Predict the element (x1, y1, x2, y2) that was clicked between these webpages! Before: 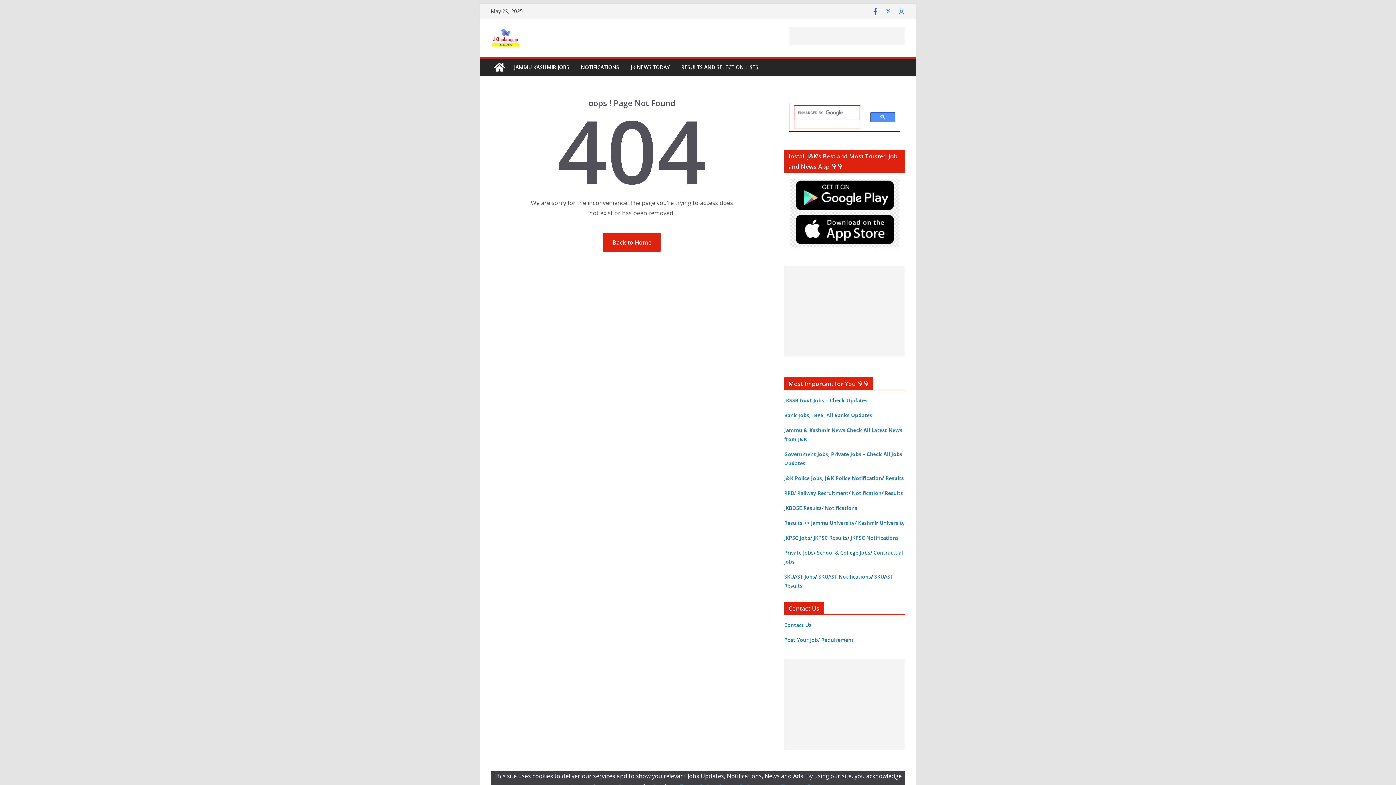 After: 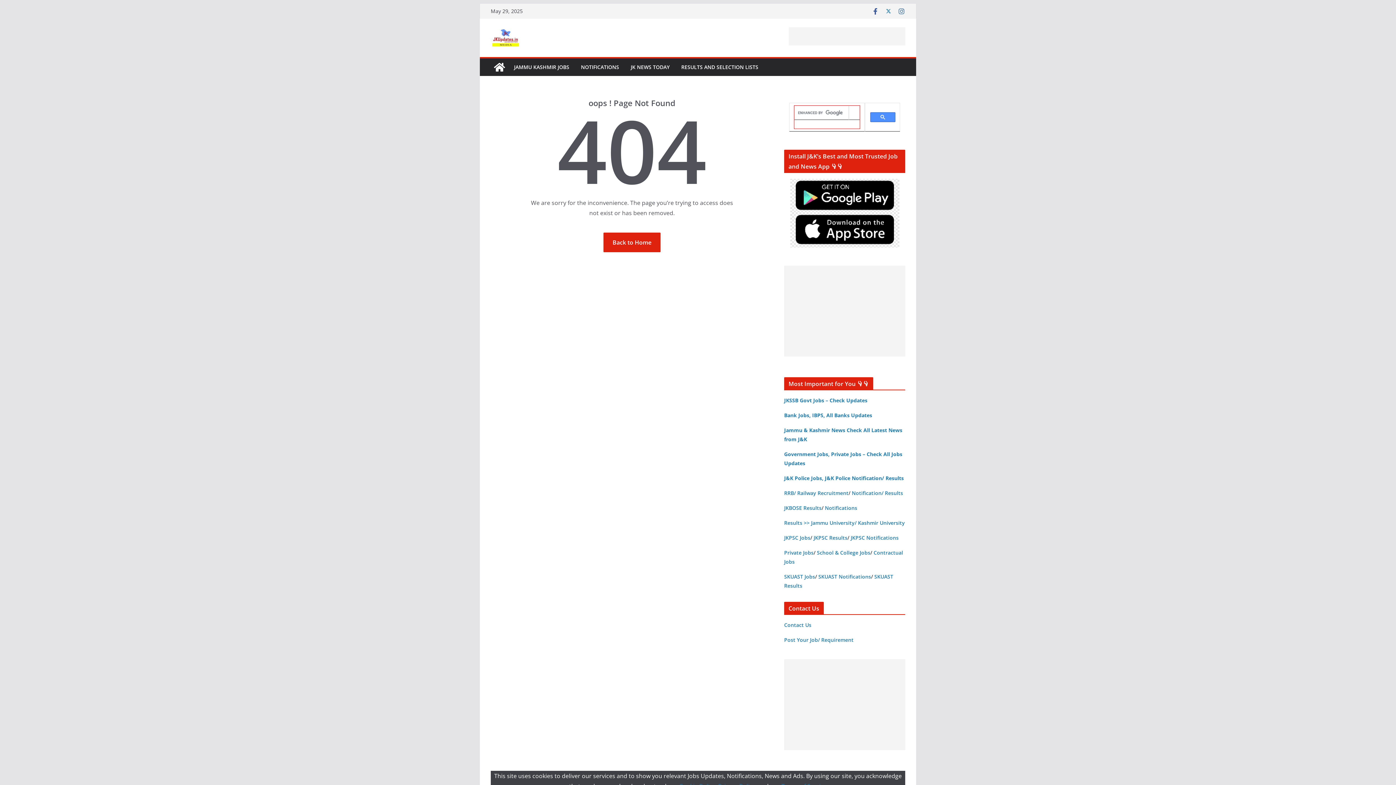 Action: bbox: (790, 180, 899, 186)